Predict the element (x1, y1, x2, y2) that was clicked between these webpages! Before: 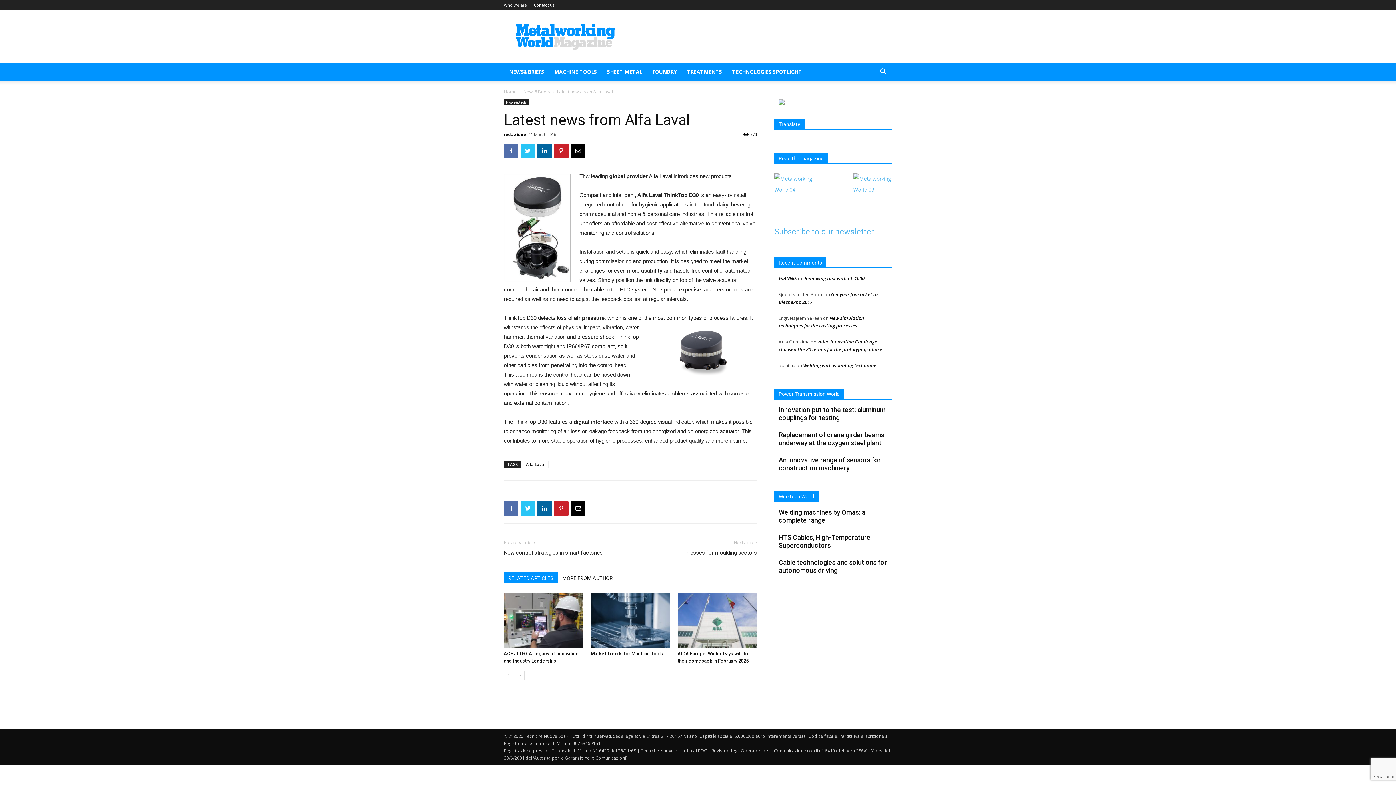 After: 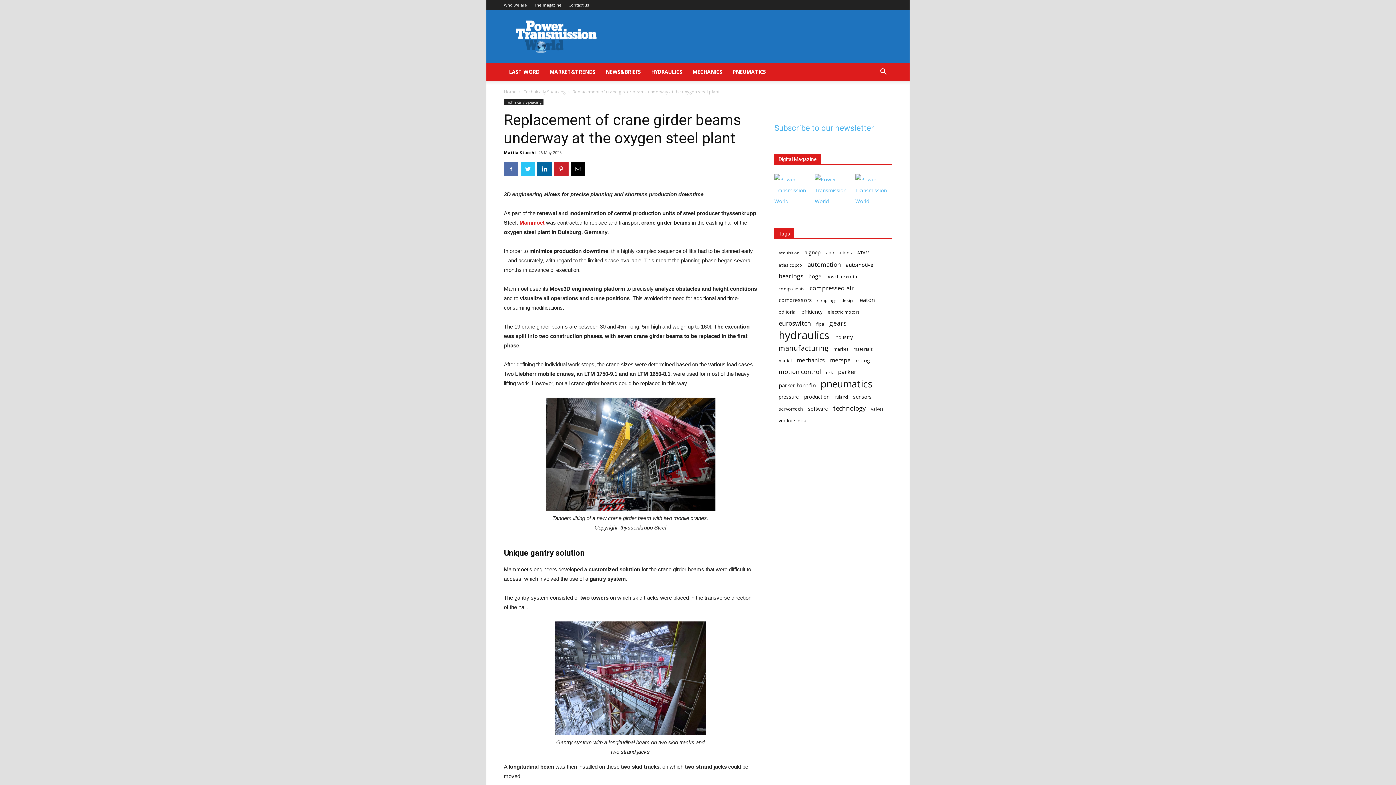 Action: label: Replacement of crane girder beams underway at the oxygen steel plant bbox: (778, 431, 884, 449)